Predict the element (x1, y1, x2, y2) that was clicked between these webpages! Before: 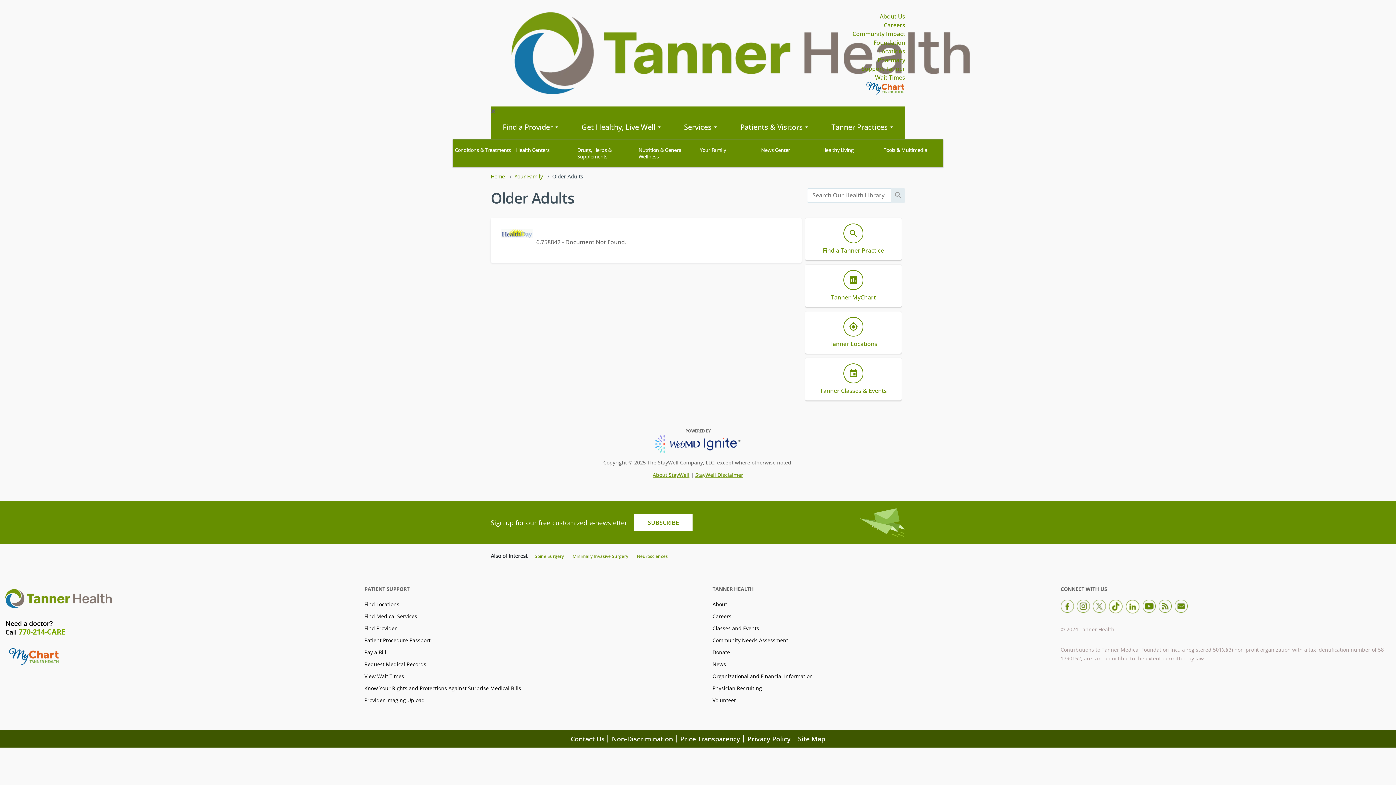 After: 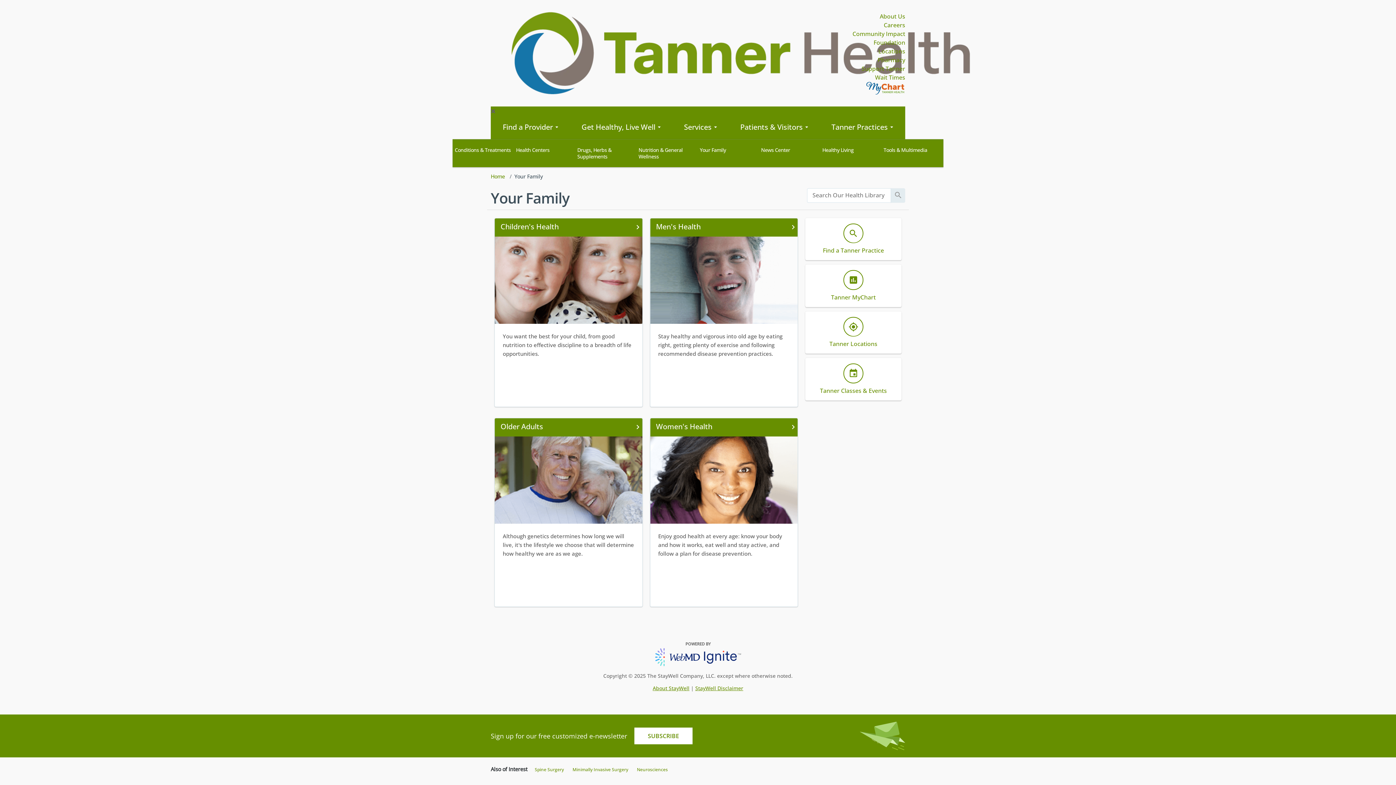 Action: bbox: (514, 173, 542, 180) label: Your Family